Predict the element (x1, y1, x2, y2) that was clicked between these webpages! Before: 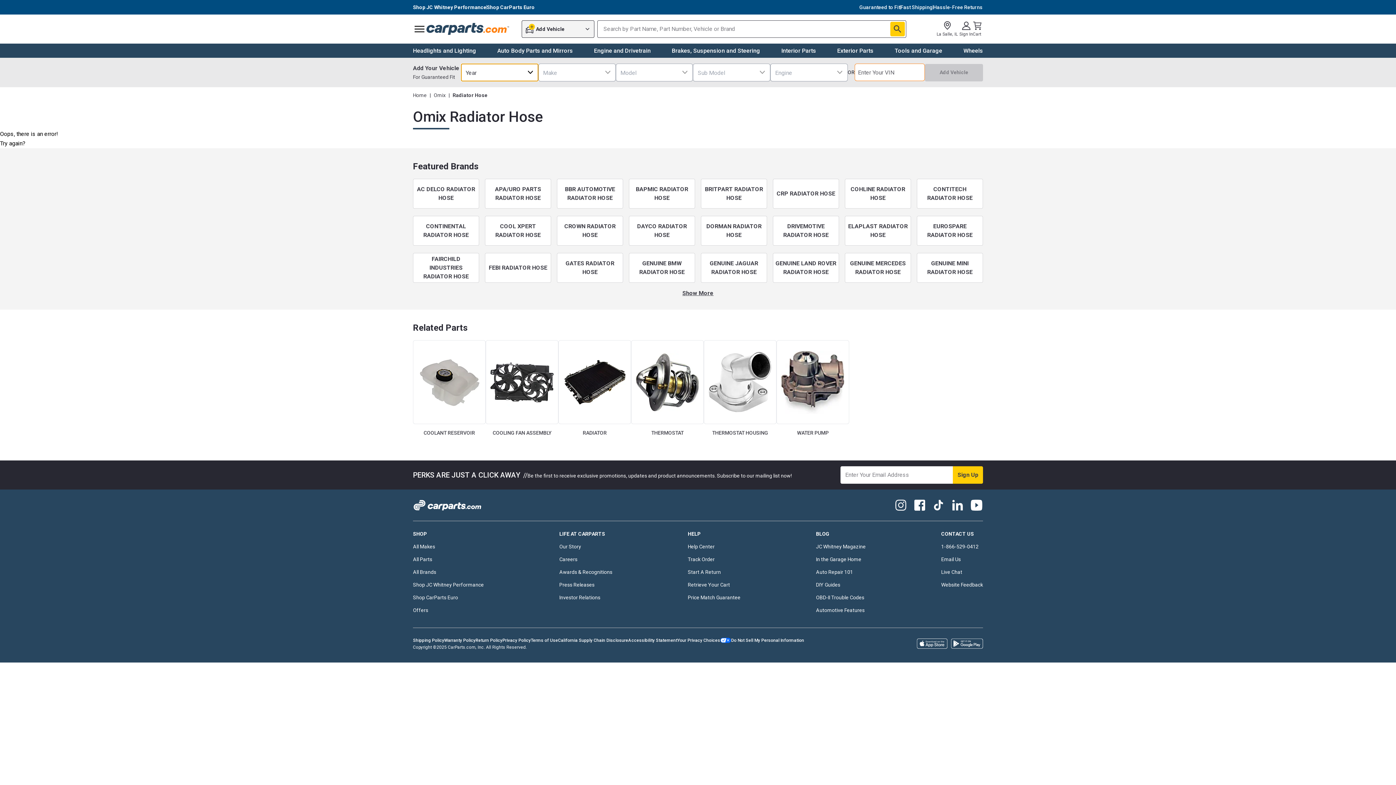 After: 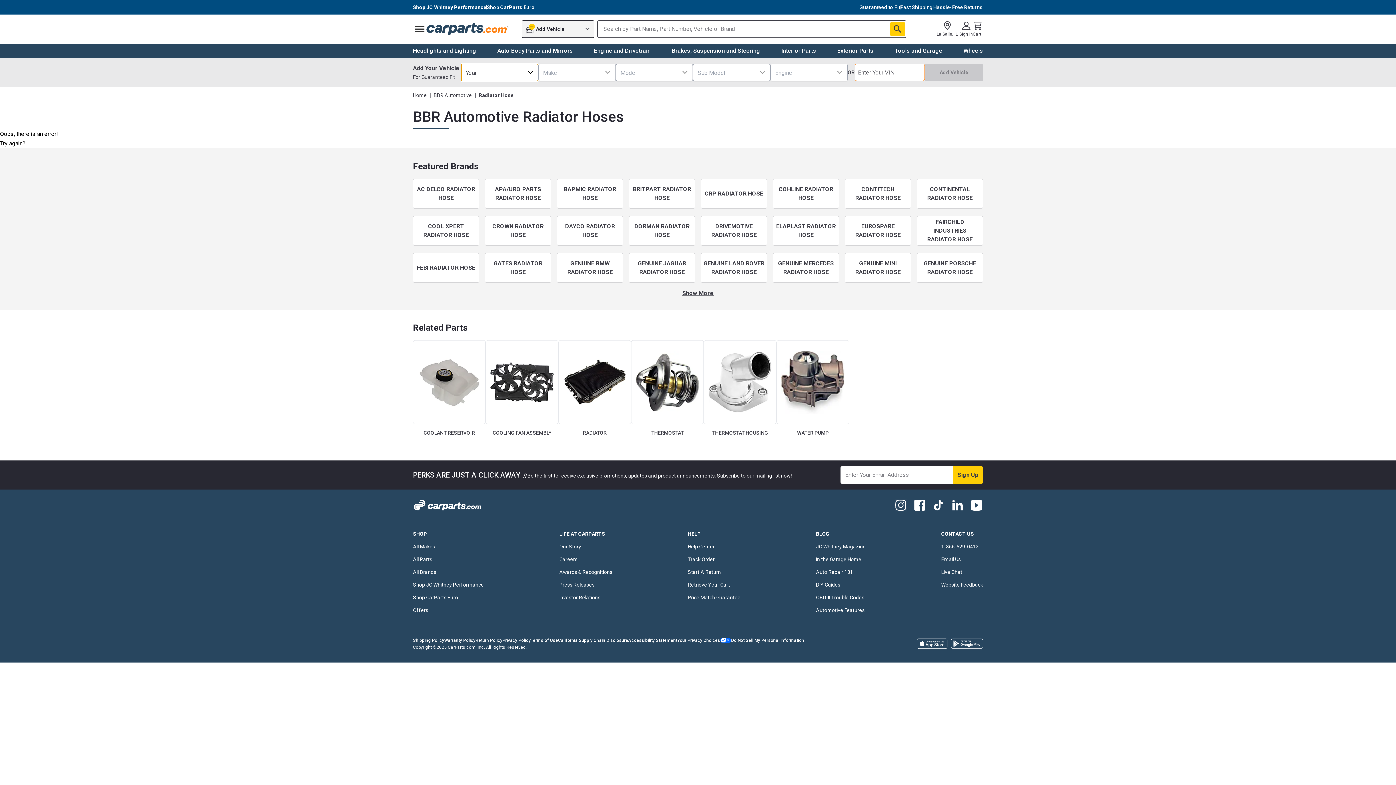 Action: bbox: (557, 178, 623, 208) label: BBR AUTOMOTIVE RADIATOR HOSE